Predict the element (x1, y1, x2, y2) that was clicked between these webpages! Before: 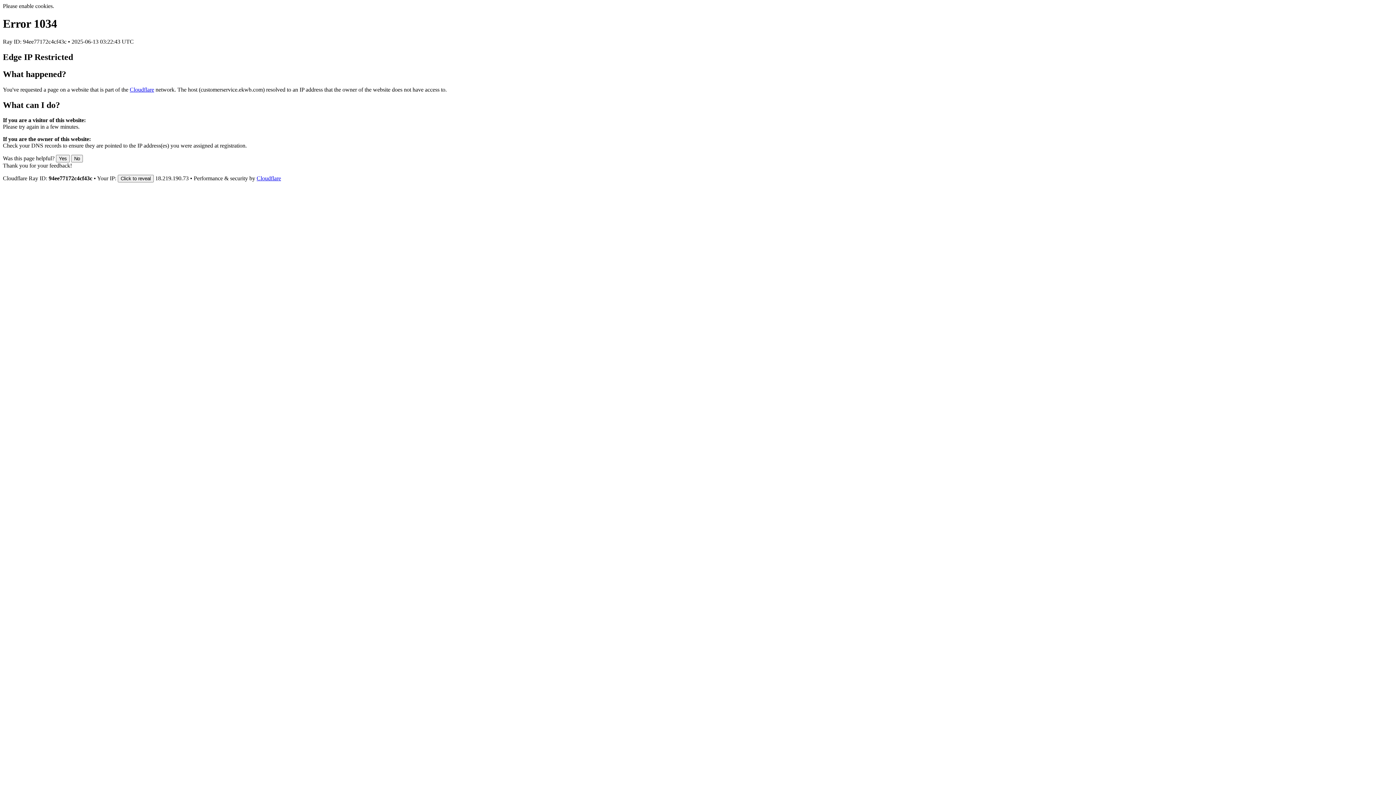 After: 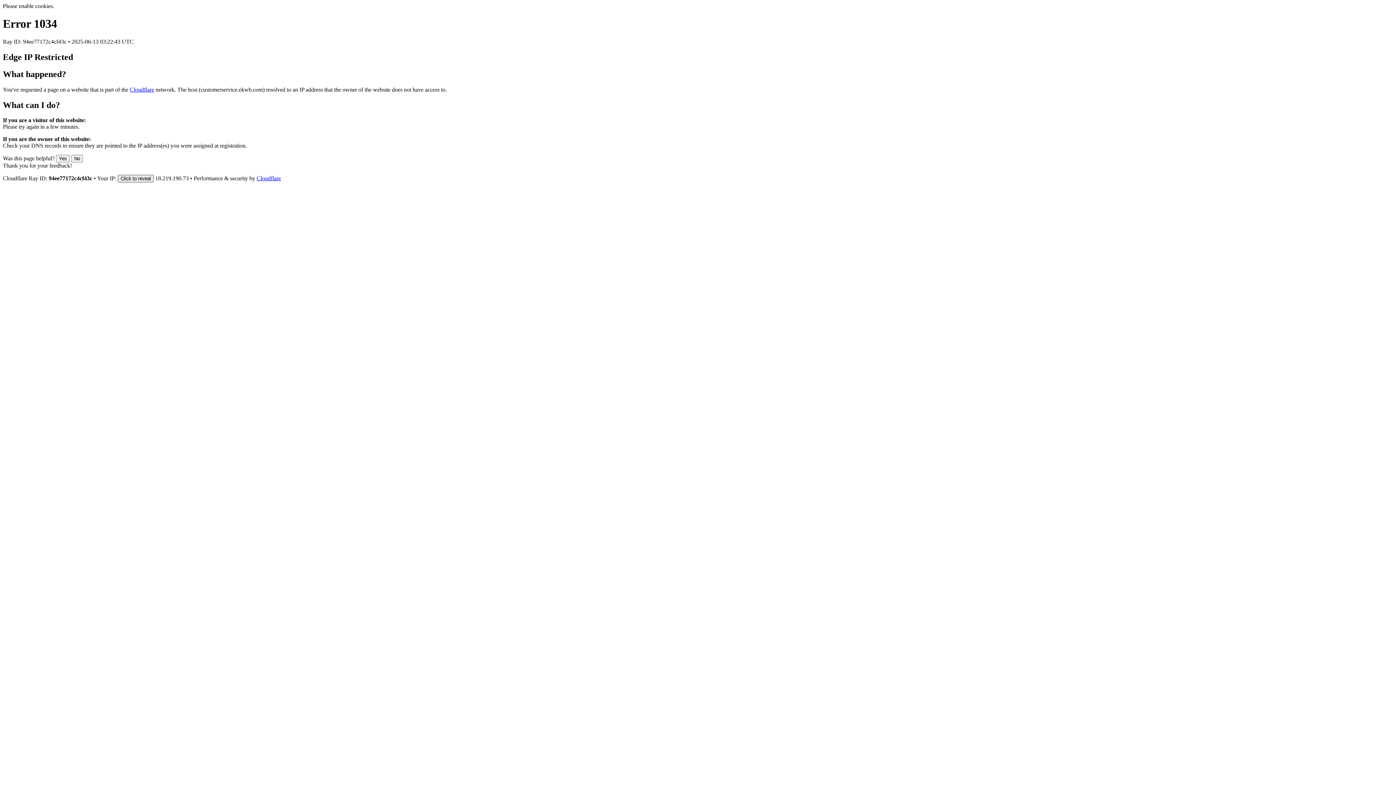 Action: label: Click to reveal bbox: (117, 175, 153, 182)